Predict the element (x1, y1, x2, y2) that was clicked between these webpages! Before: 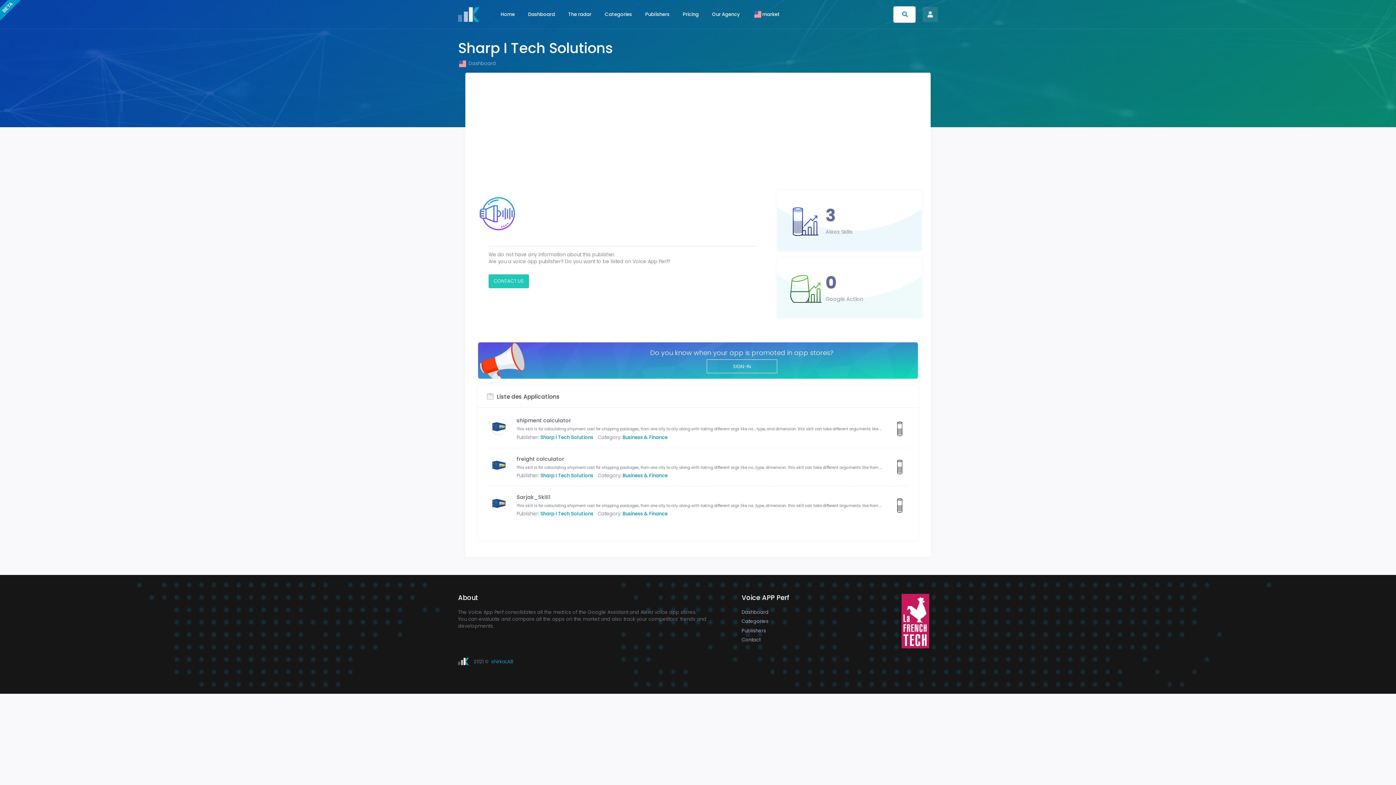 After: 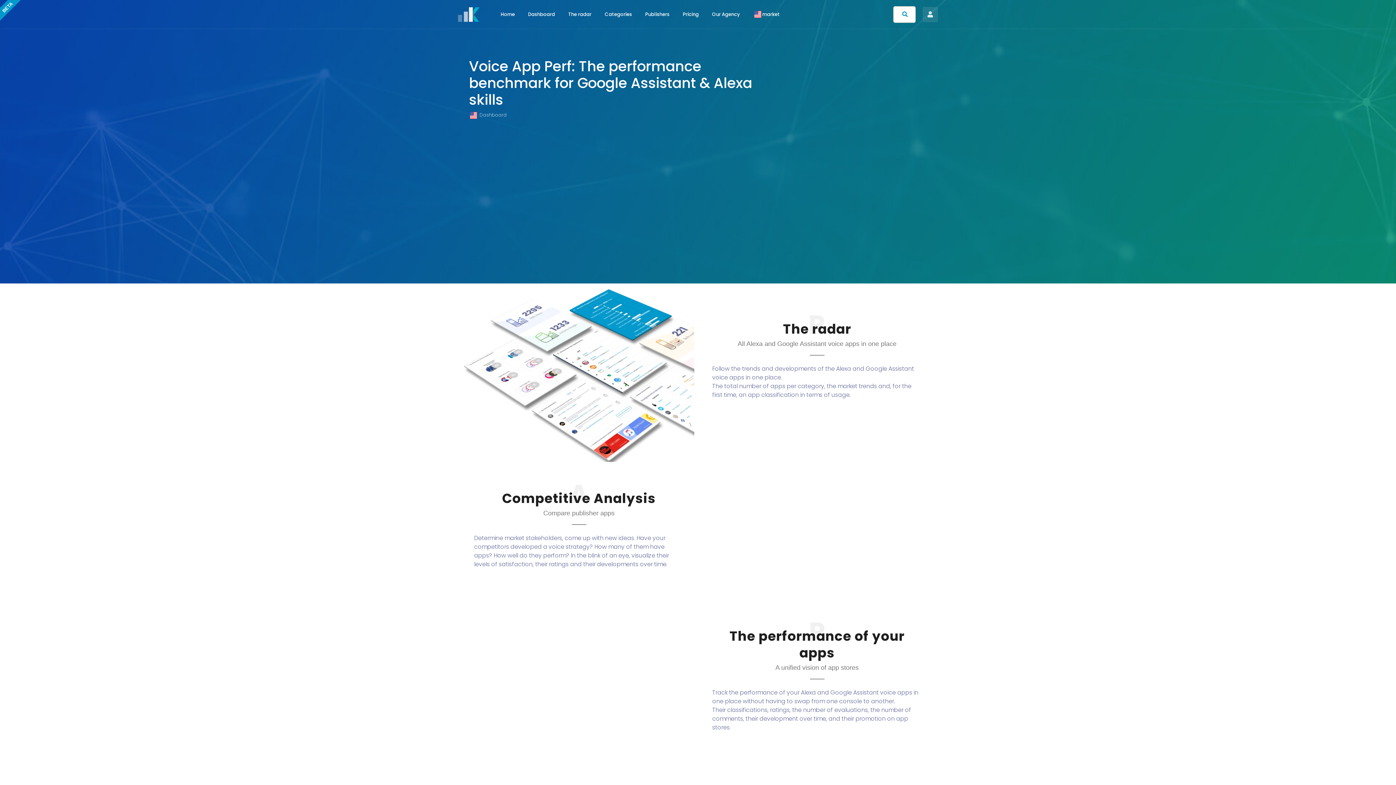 Action: label: Home bbox: (494, 7, 520, 21)